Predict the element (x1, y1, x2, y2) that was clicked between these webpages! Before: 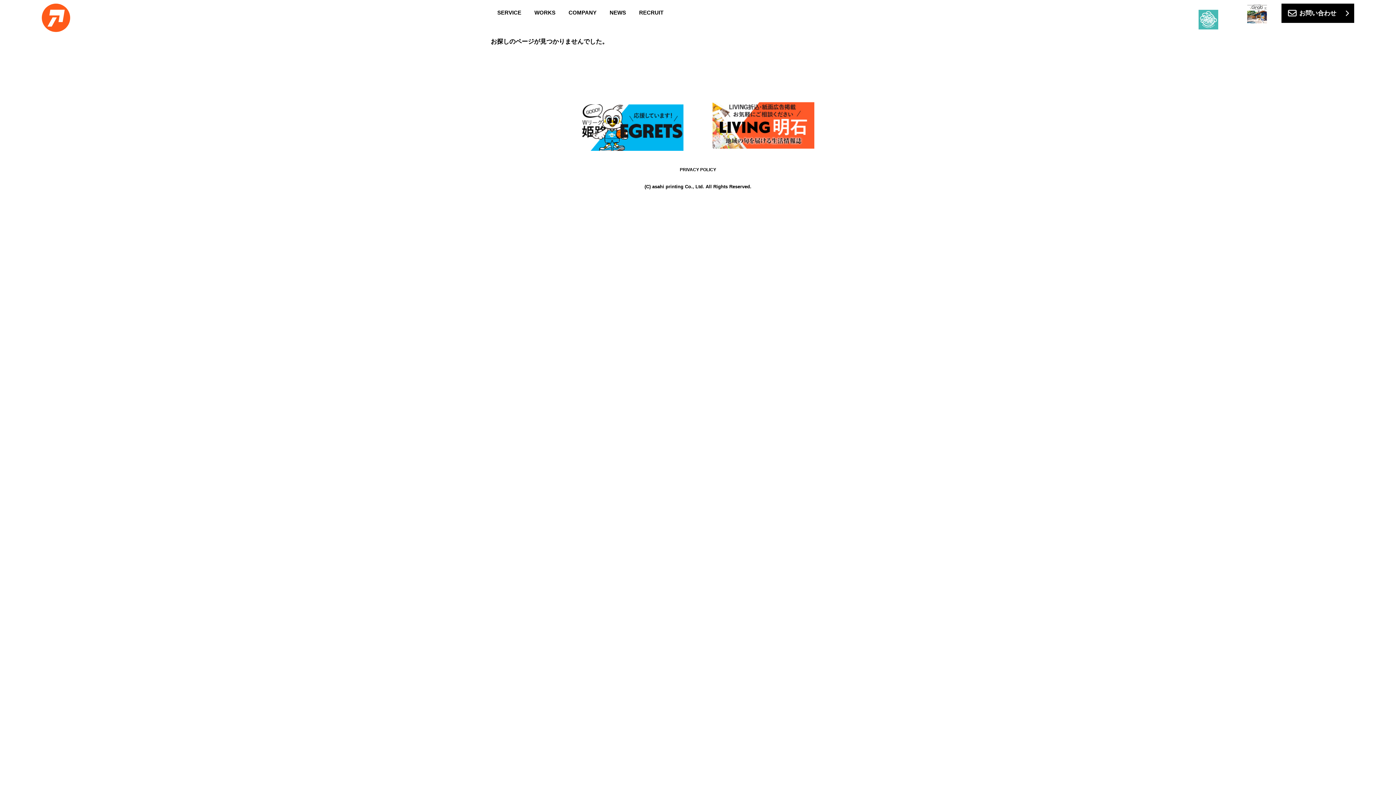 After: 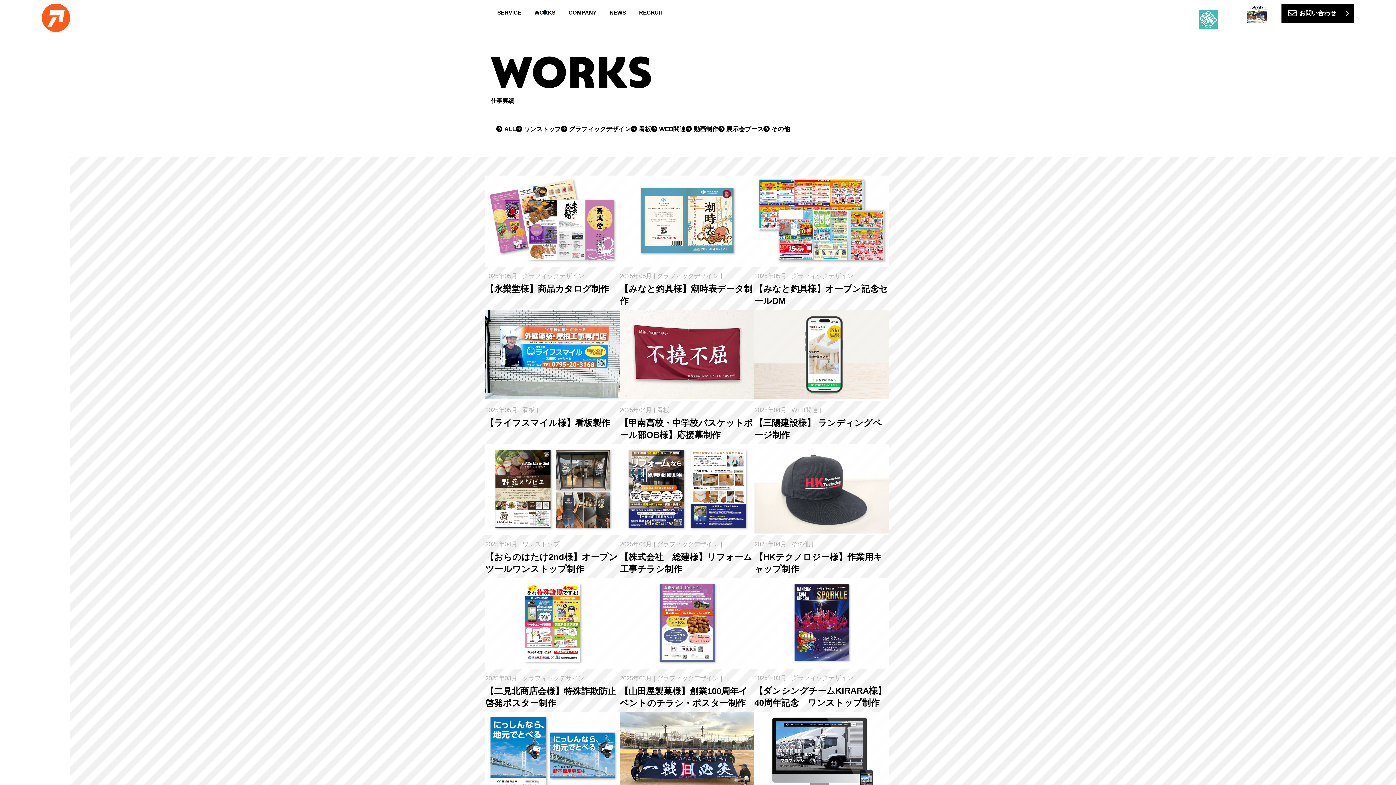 Action: bbox: (528, 3, 562, 21) label: WORKS